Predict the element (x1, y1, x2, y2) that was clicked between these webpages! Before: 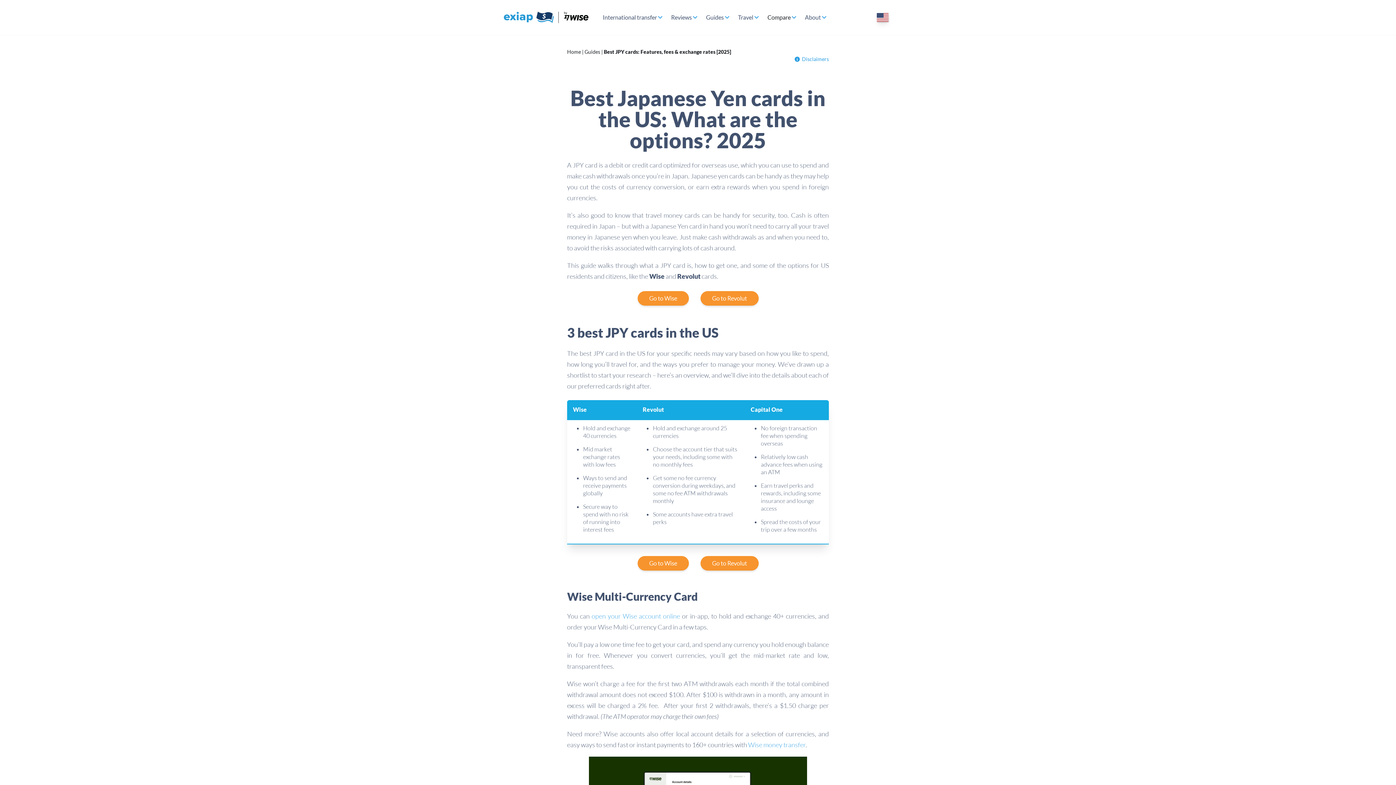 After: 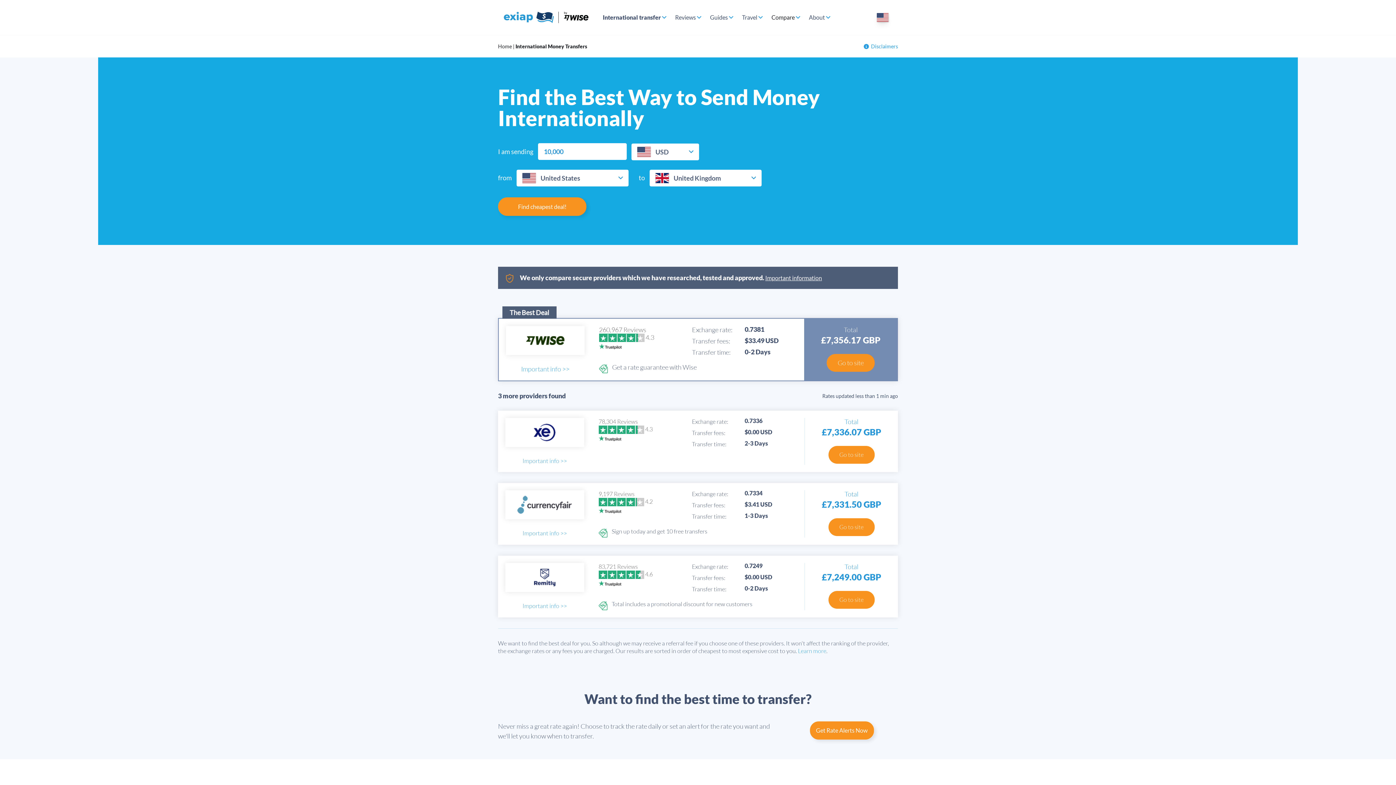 Action: bbox: (598, 0, 662, 34) label: International transfer